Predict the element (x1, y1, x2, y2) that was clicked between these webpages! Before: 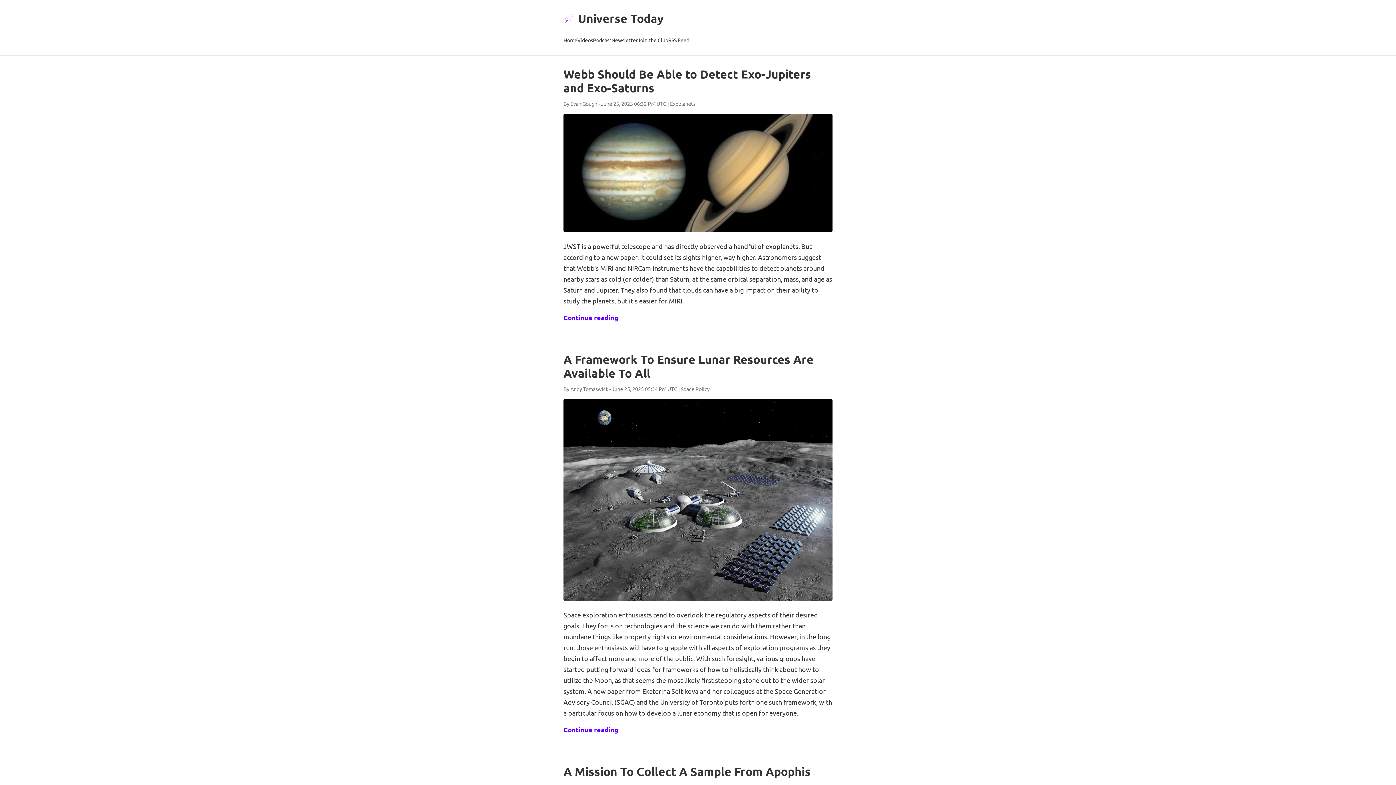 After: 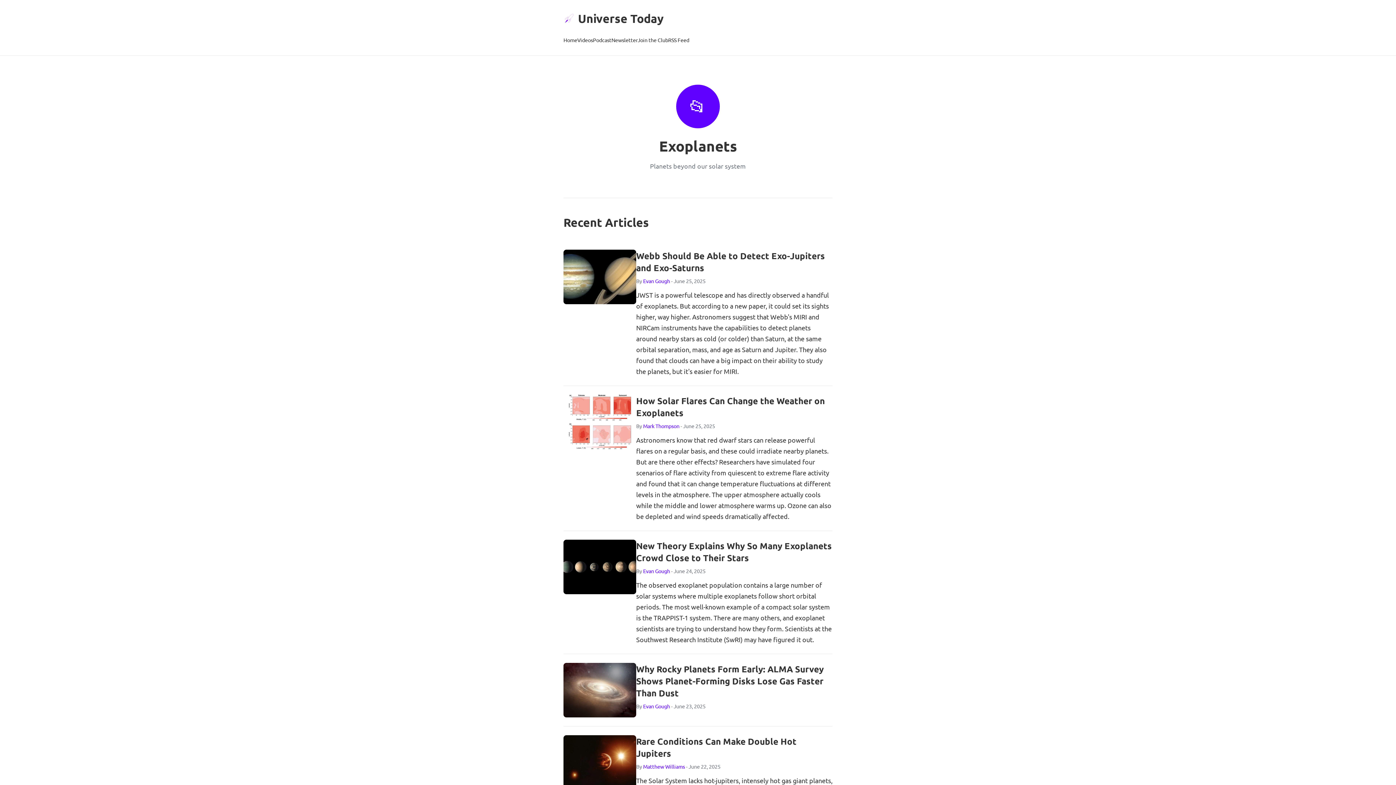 Action: label: Exoplanets bbox: (670, 100, 695, 106)